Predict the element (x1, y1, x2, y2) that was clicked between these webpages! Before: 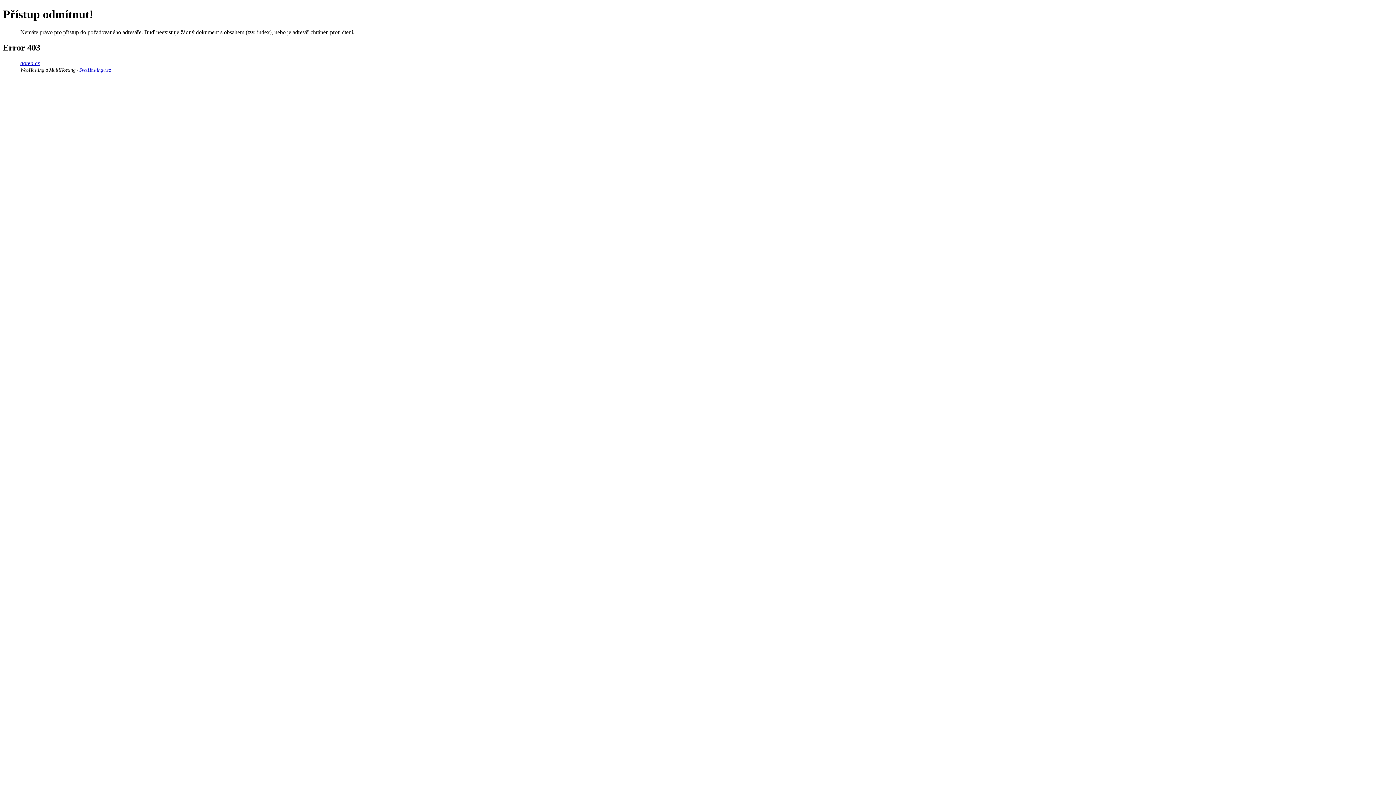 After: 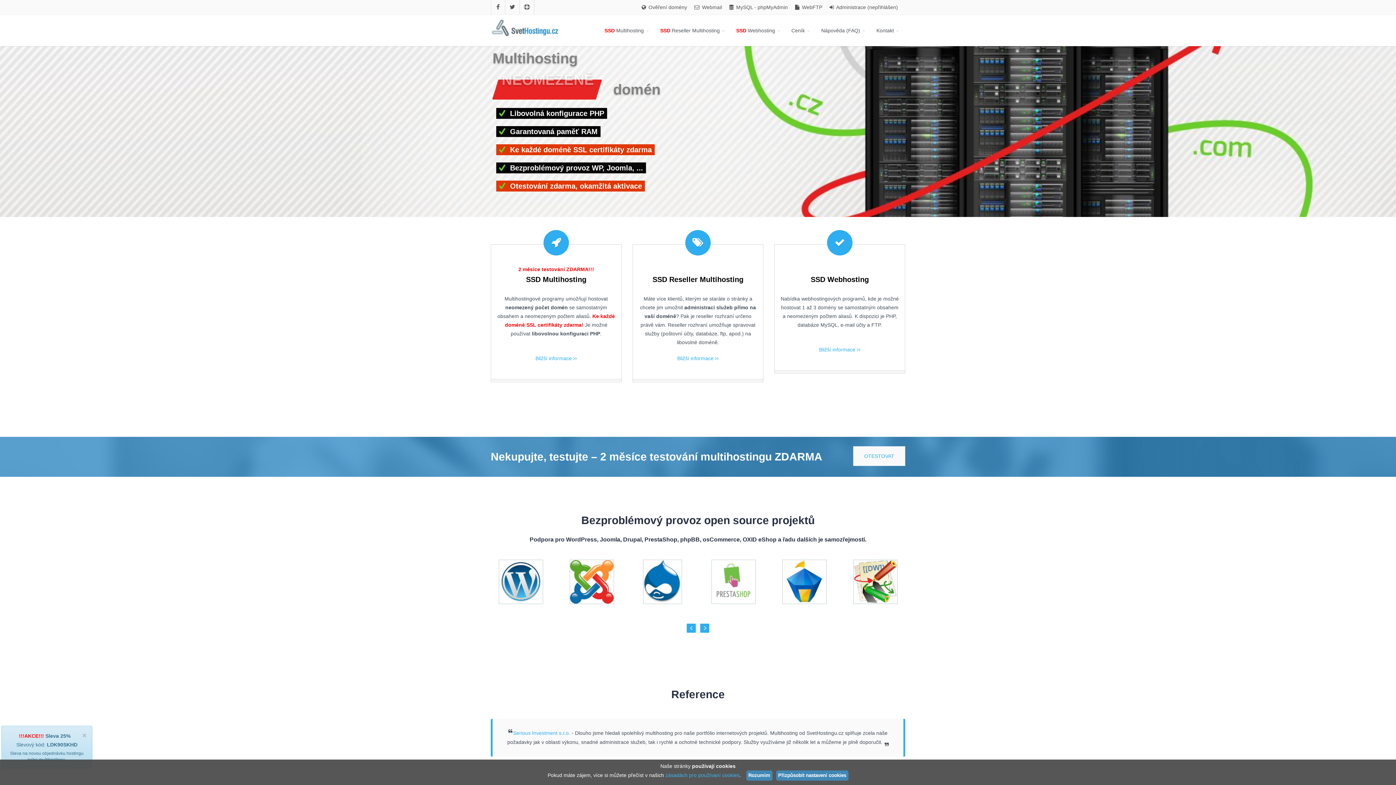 Action: label: WebHosting a MultiHosting bbox: (20, 67, 75, 72)